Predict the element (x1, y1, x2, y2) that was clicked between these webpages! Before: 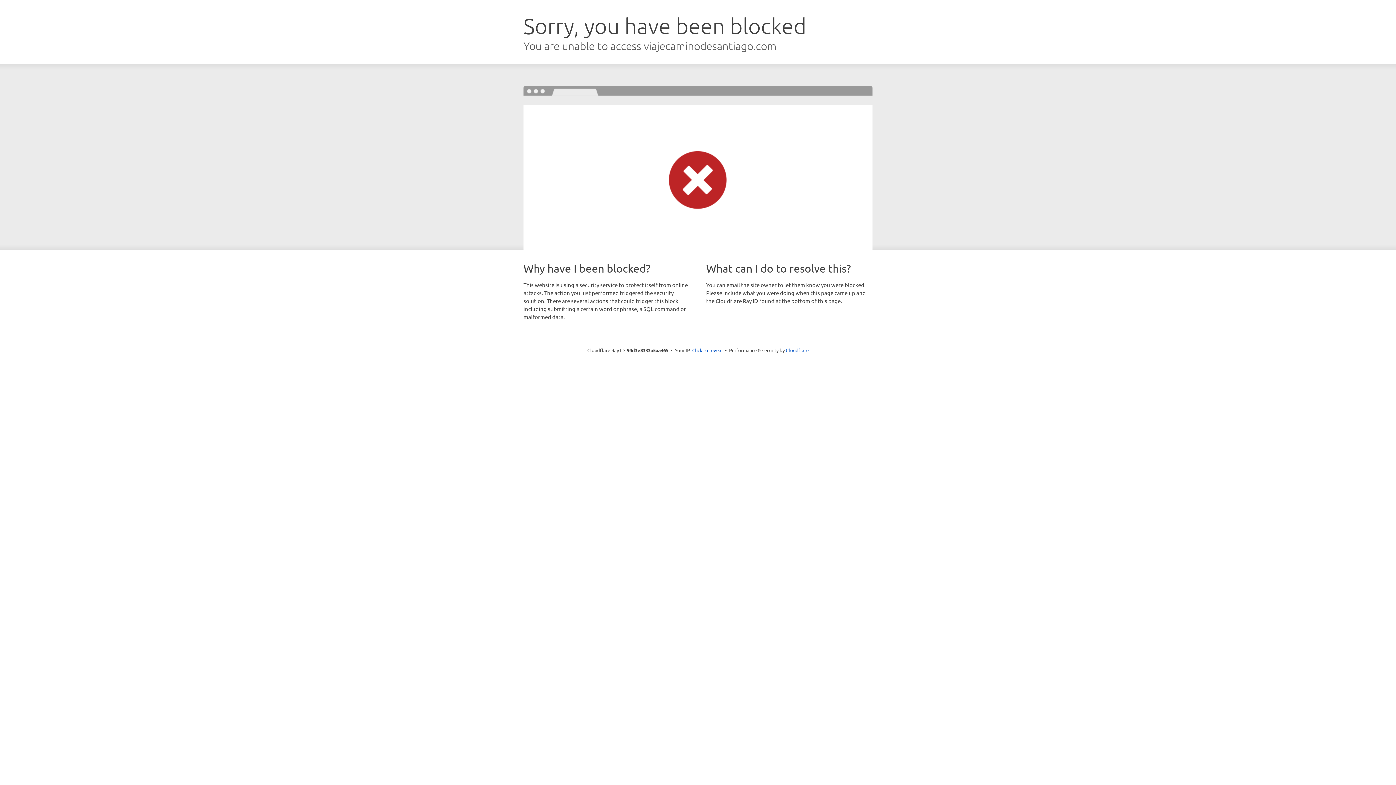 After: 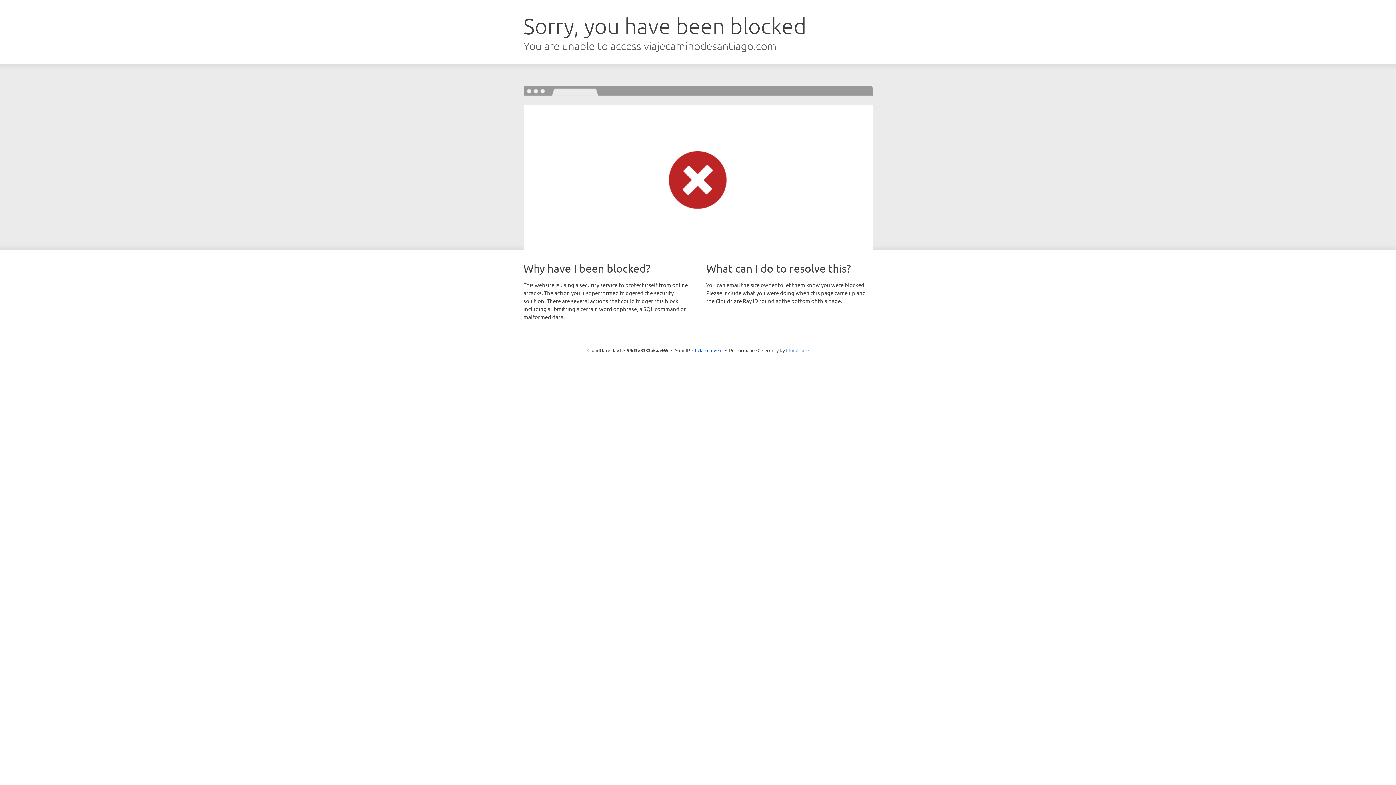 Action: bbox: (786, 347, 808, 353) label: Cloudflare